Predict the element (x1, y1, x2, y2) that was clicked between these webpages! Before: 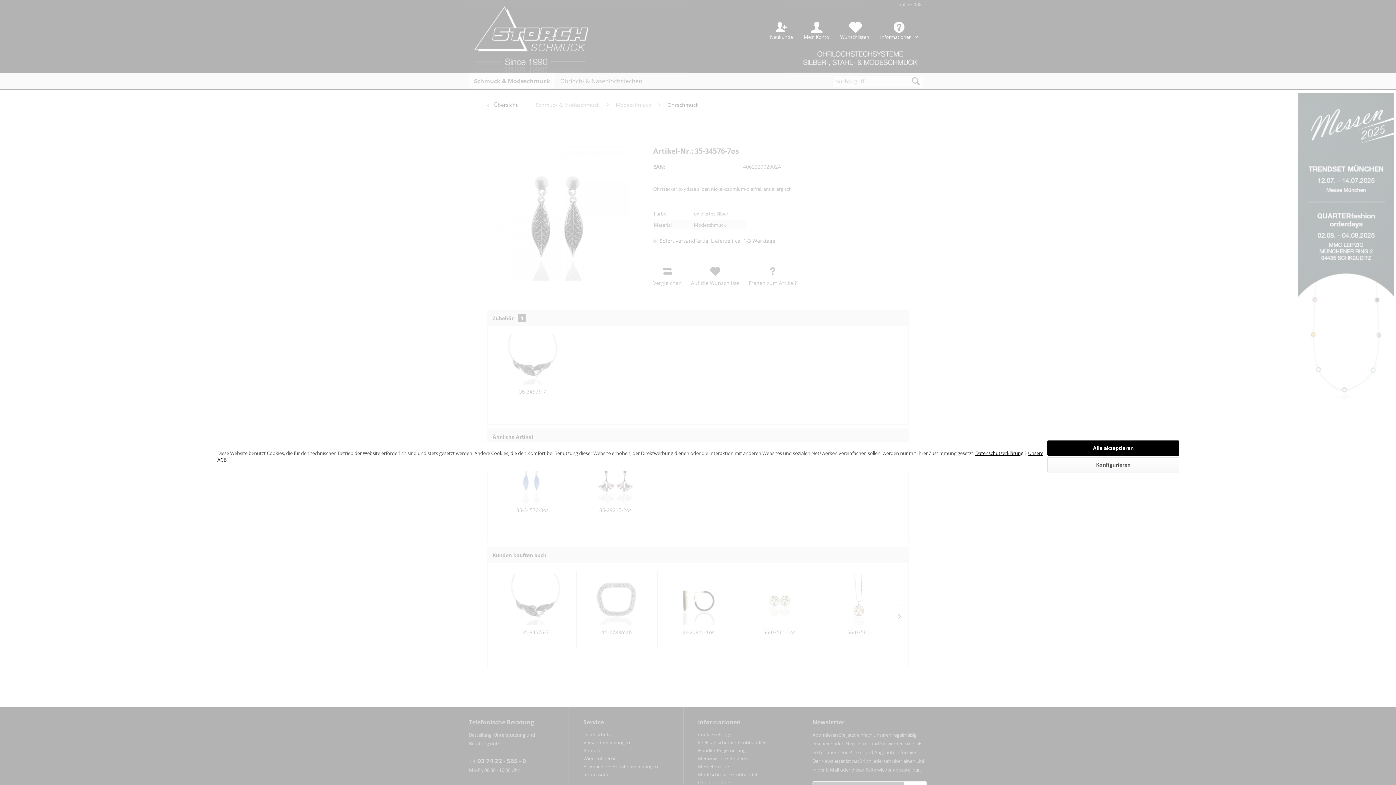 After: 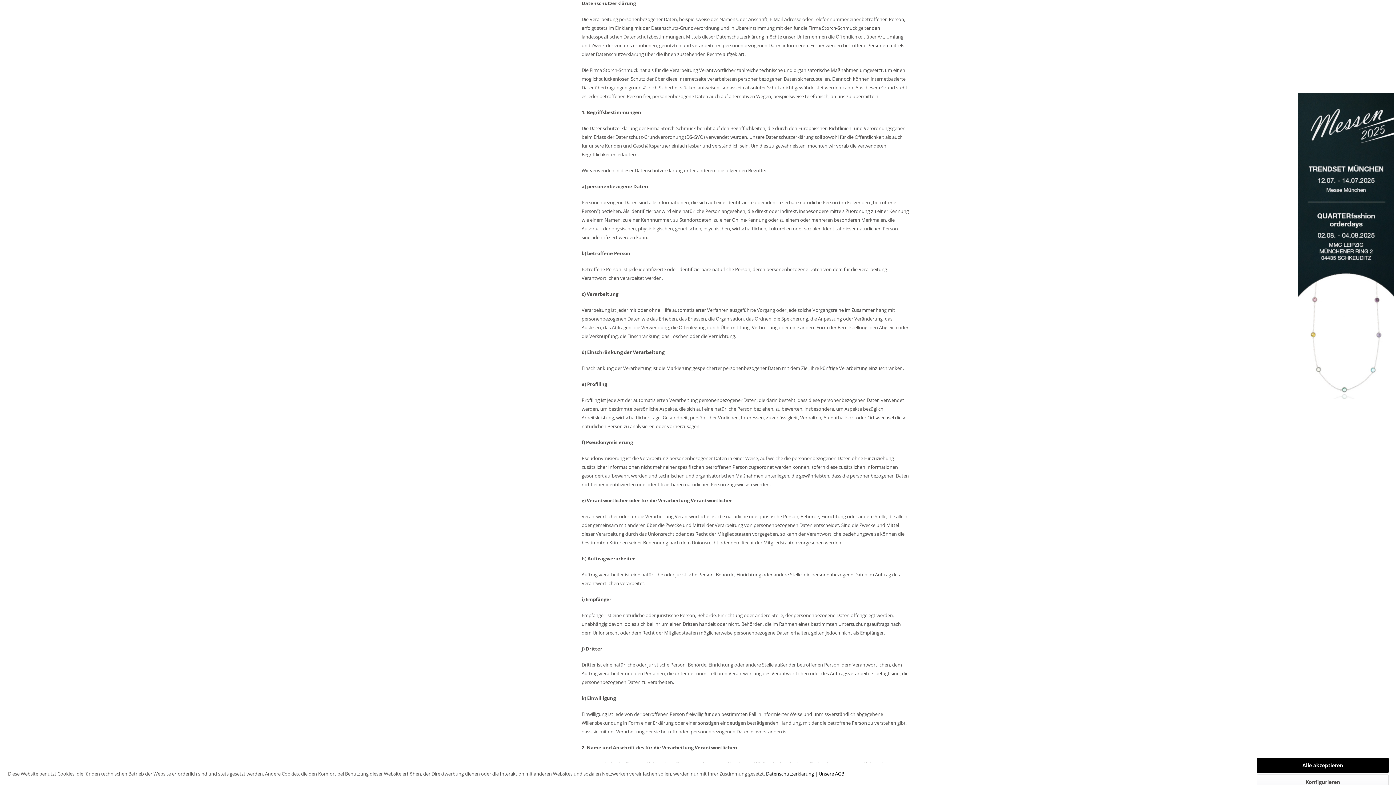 Action: bbox: (975, 450, 1023, 456) label: Datenschutzerklärung